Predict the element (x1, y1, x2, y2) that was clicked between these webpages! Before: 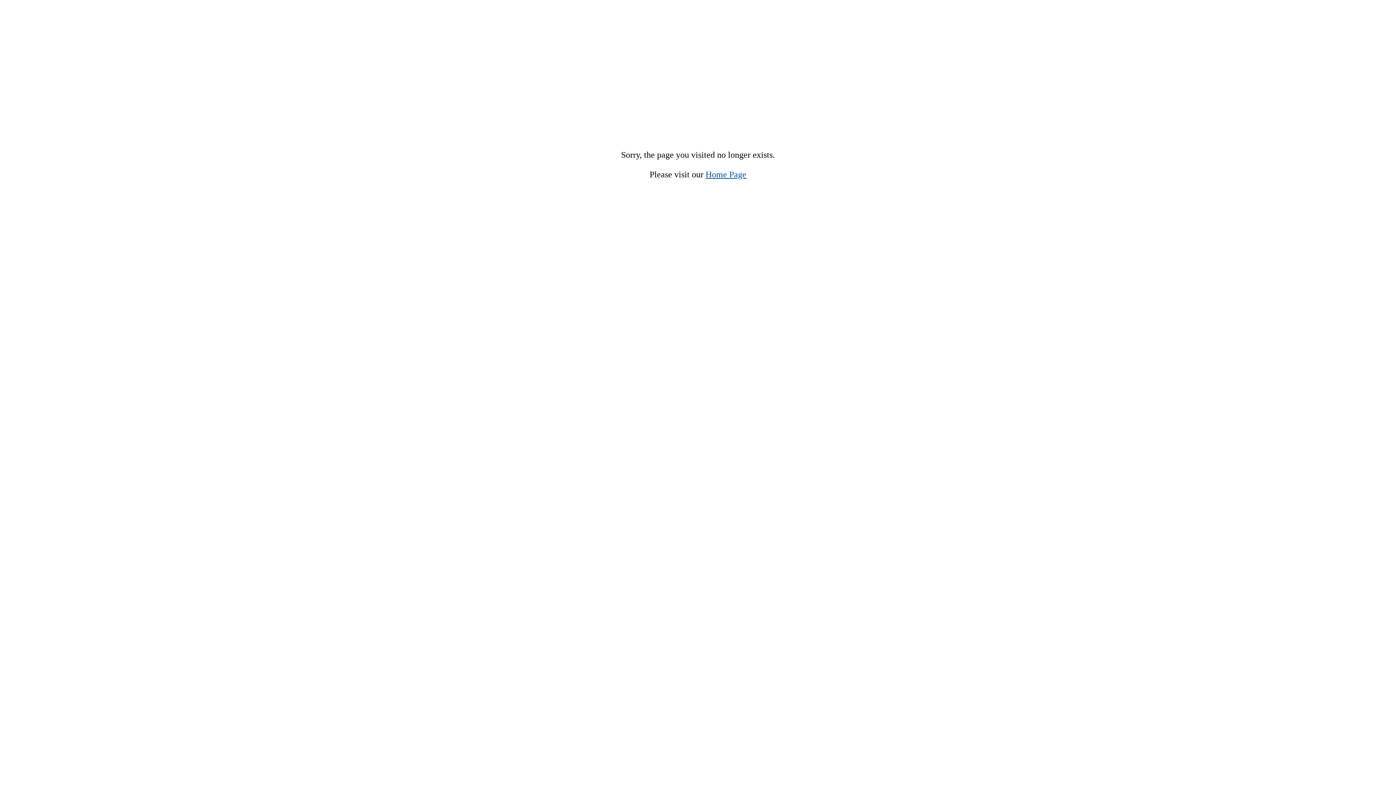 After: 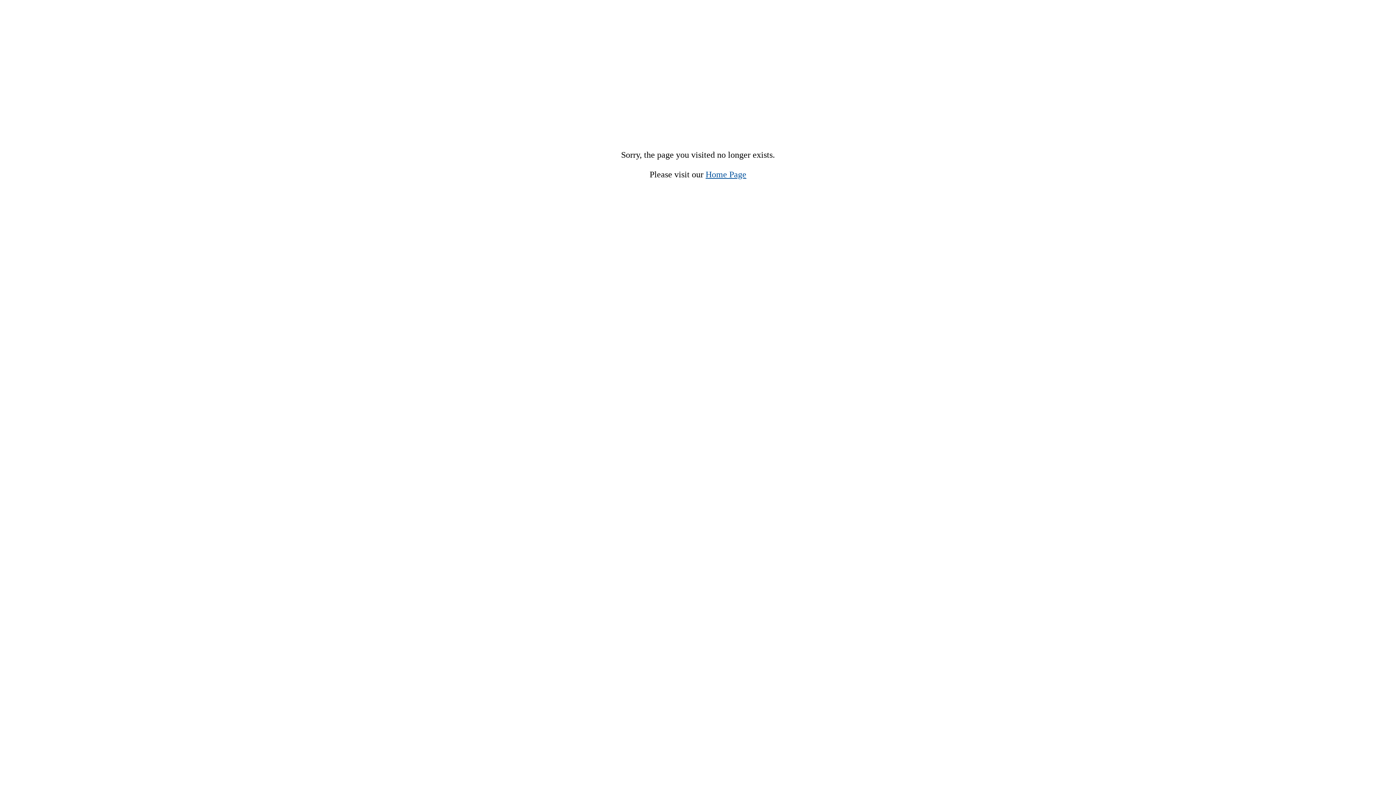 Action: bbox: (705, 169, 746, 179) label: Home Page